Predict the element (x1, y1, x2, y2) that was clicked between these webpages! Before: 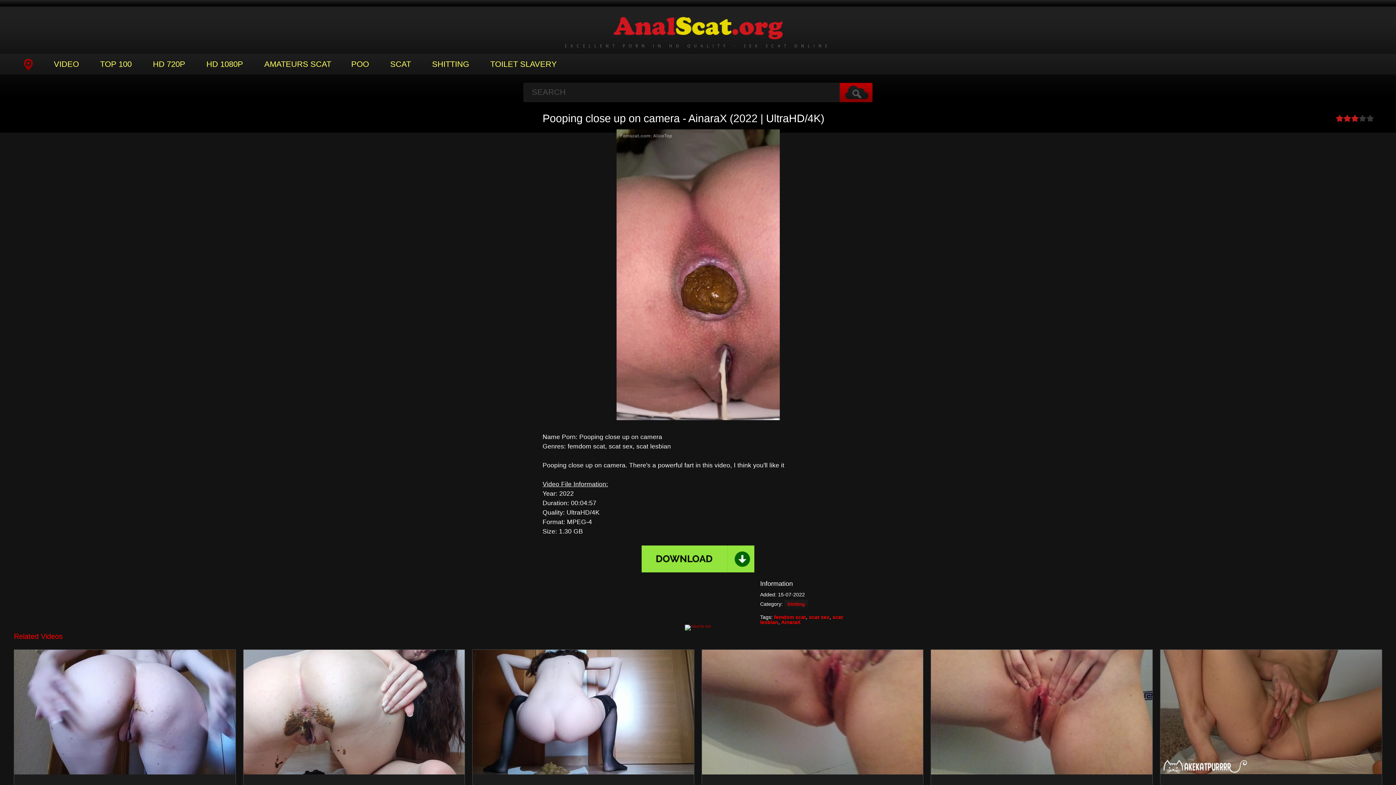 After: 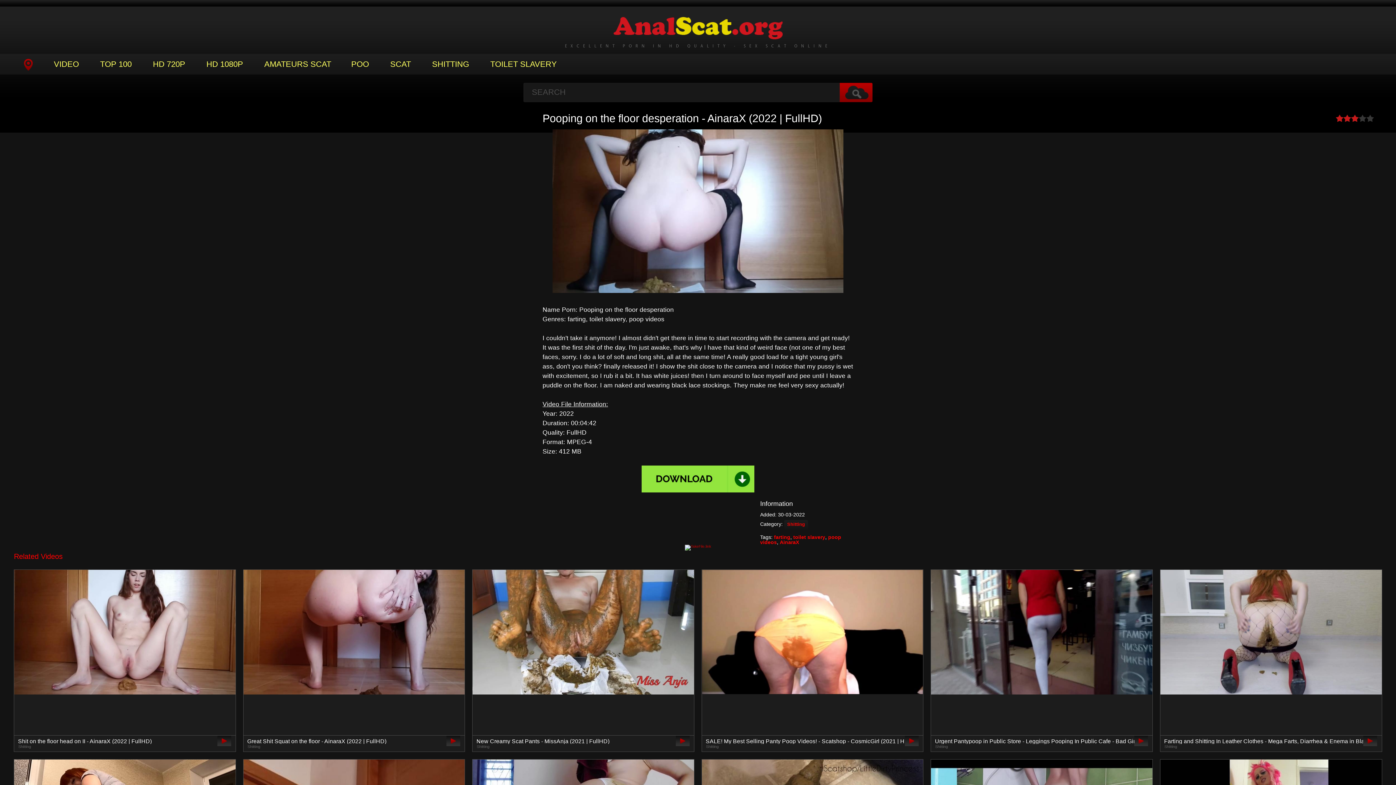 Action: label: Pooping on the floor desperation - AinaraX (2022 | FullHD)
Shitting bbox: (472, 649, 694, 832)